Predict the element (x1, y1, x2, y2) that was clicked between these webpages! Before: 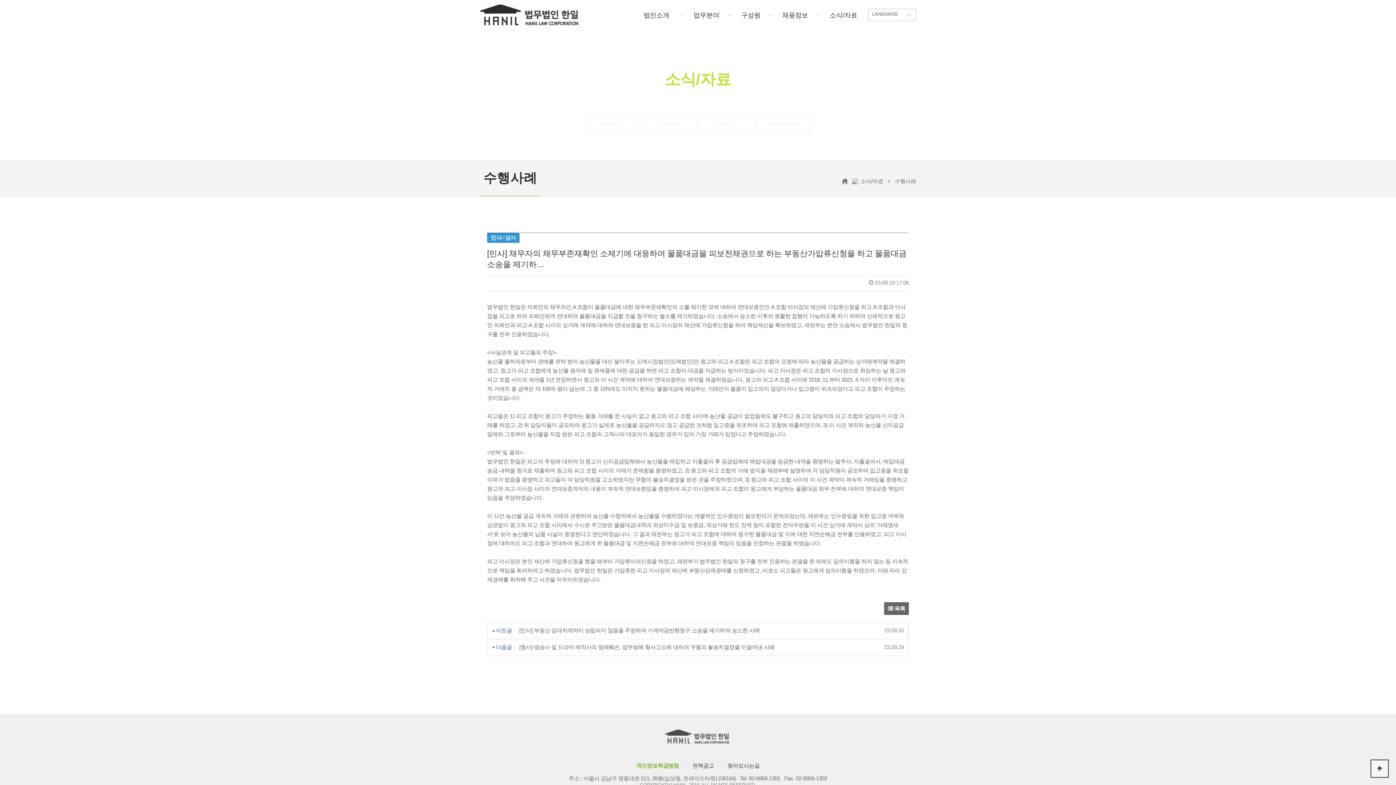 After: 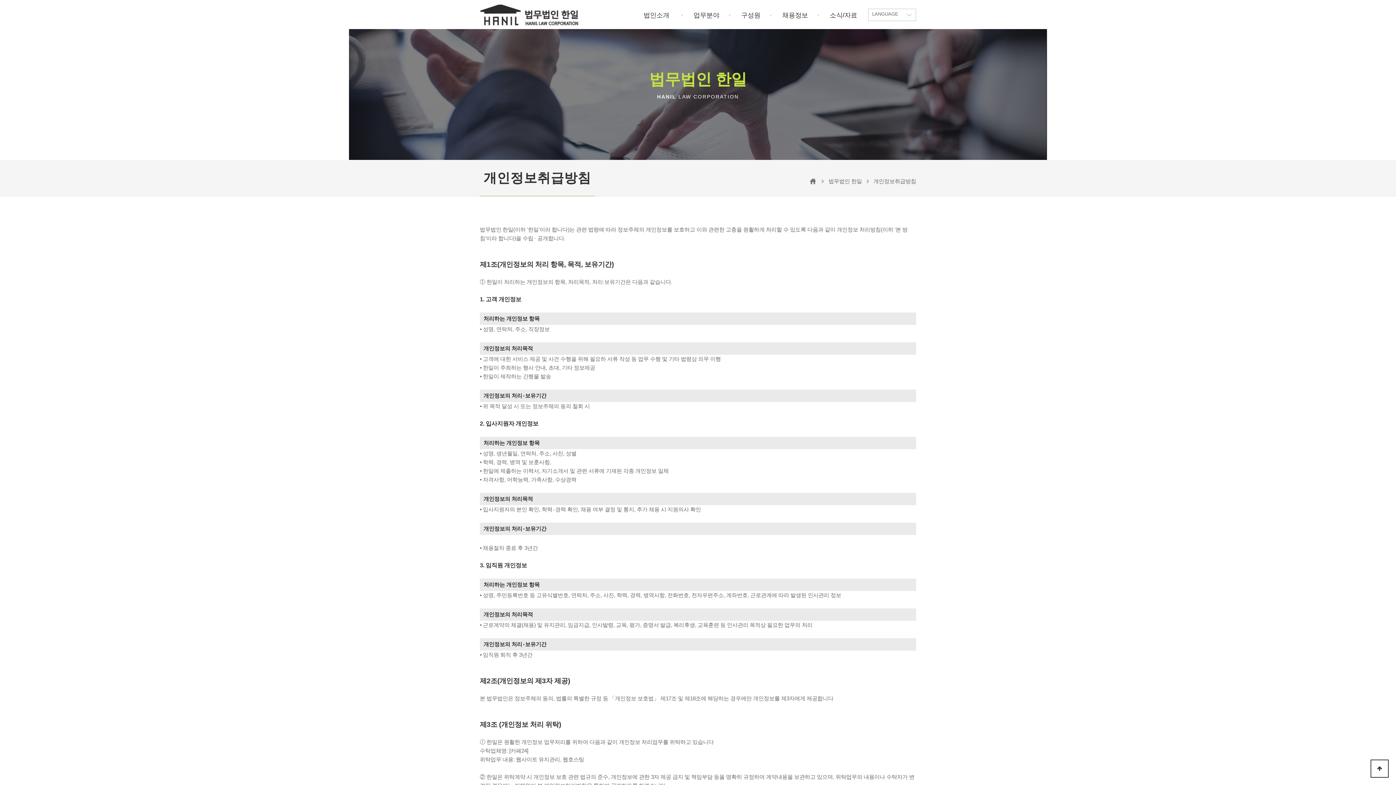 Action: label: 개인정보취급방침 bbox: (636, 762, 679, 769)